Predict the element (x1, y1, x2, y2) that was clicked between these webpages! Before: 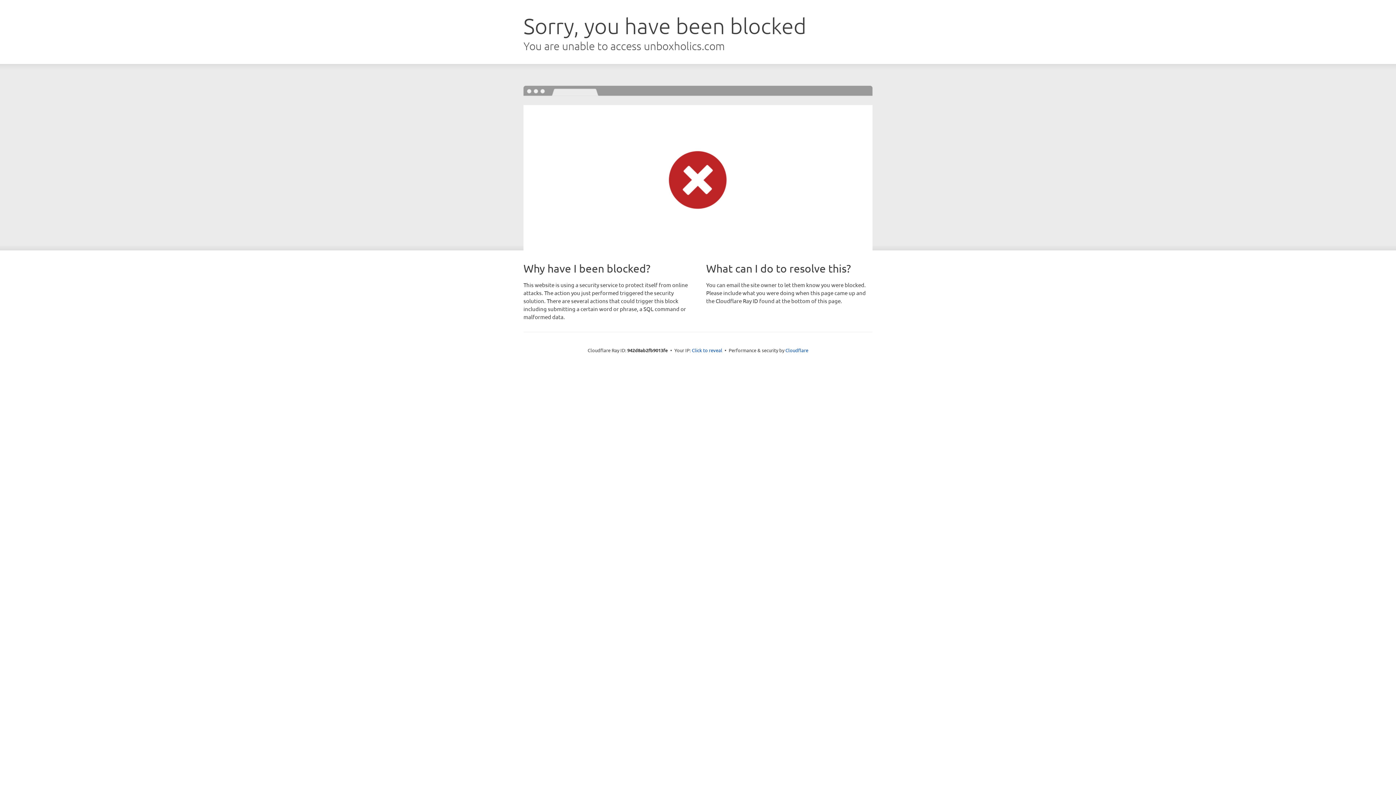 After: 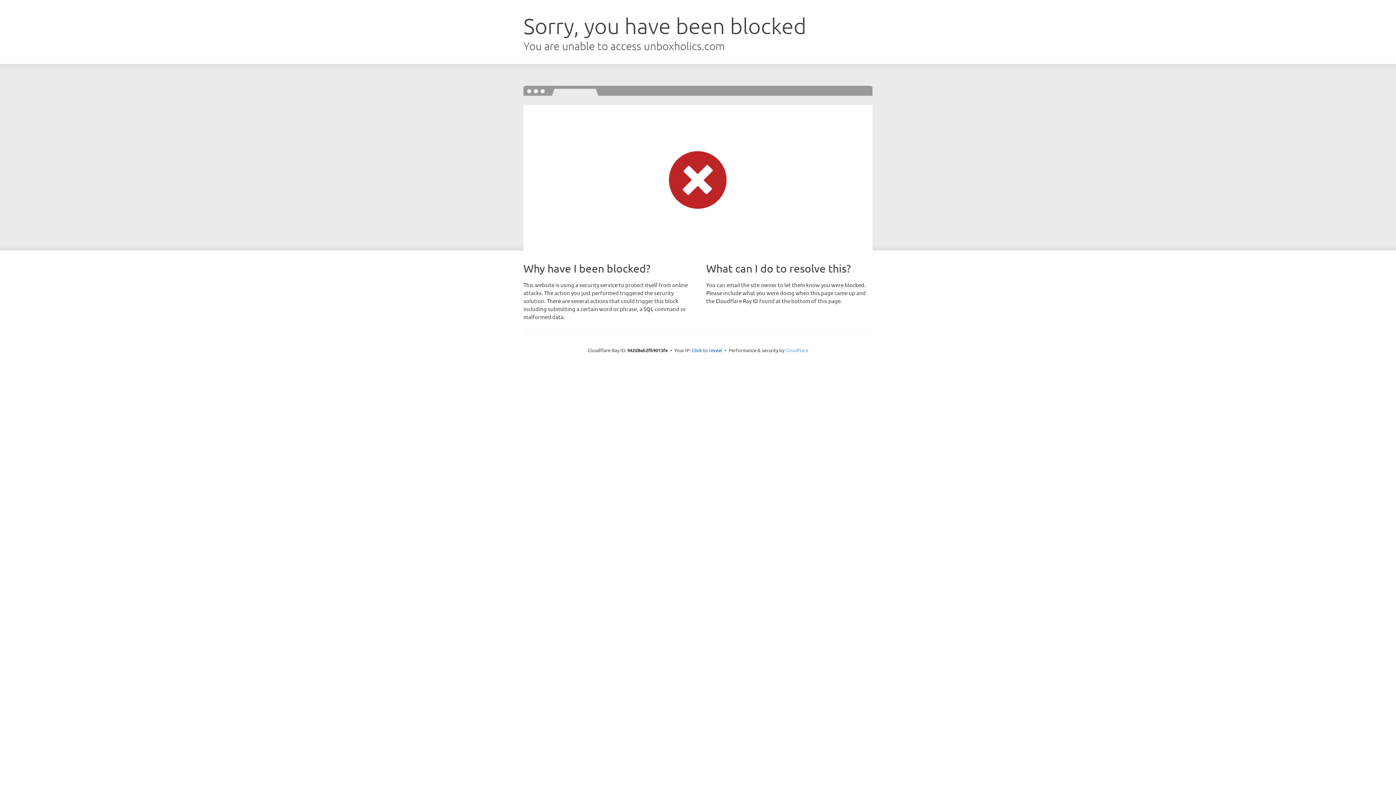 Action: bbox: (785, 347, 808, 353) label: Cloudflare